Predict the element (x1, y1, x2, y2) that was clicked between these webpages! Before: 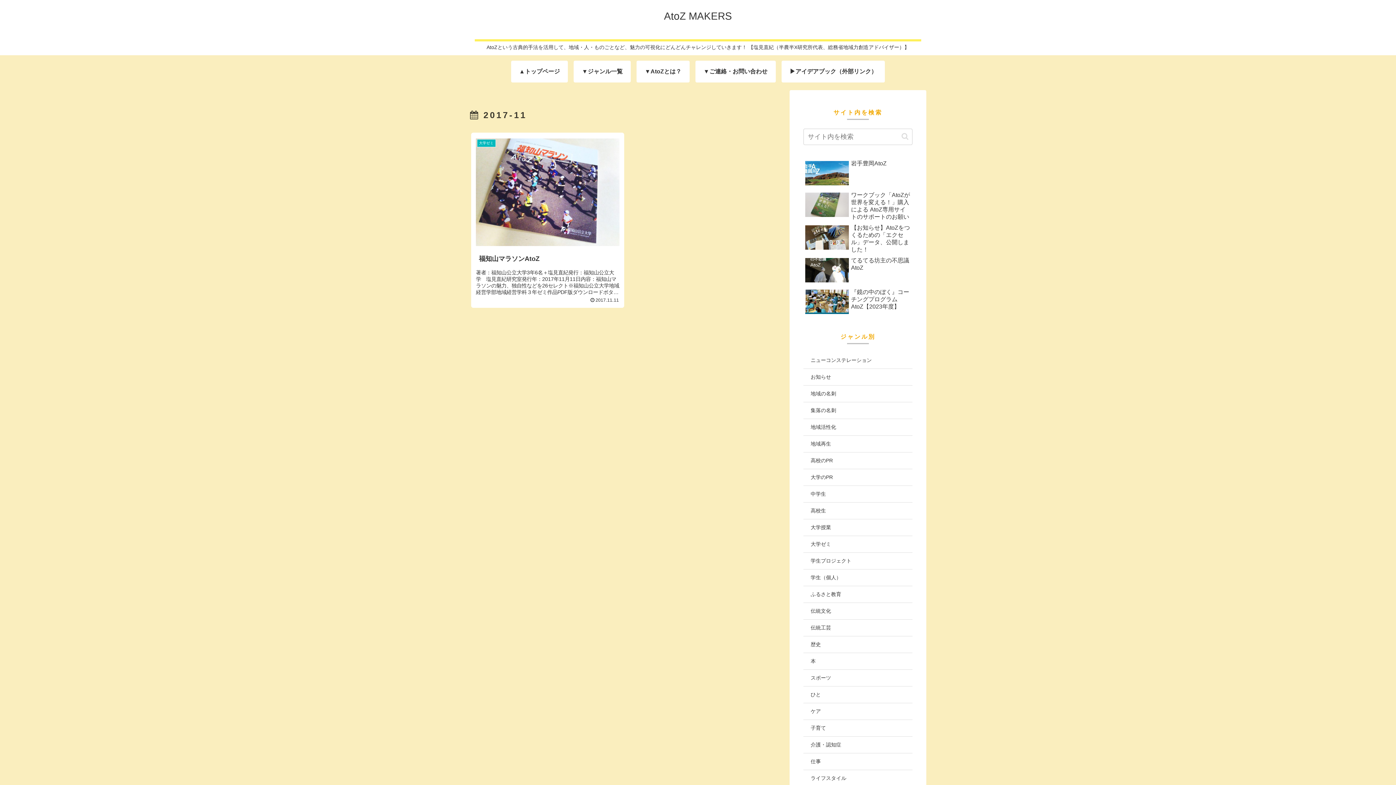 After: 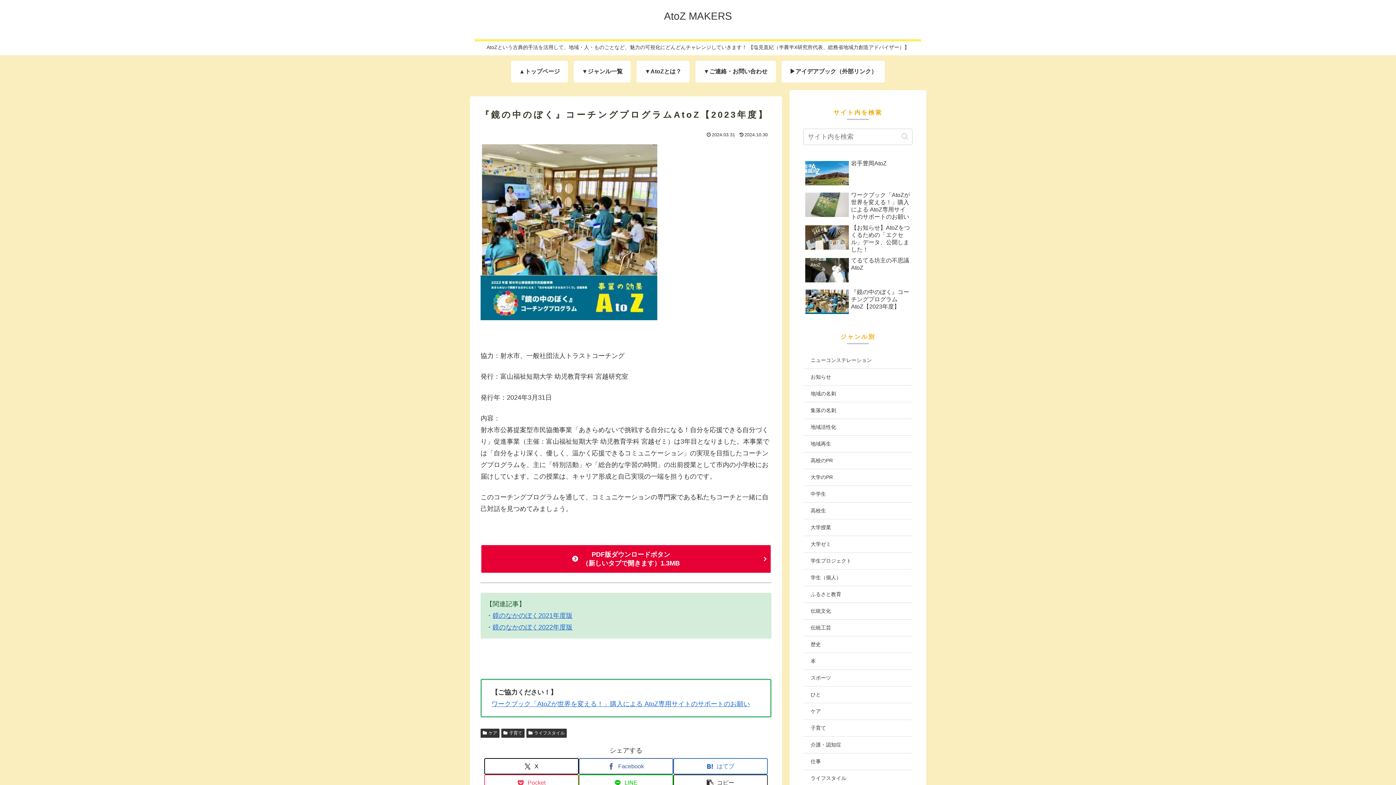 Action: bbox: (803, 286, 912, 318) label: 『鏡の中のぼく』コーチングプログラムAtoZ【2023年度】